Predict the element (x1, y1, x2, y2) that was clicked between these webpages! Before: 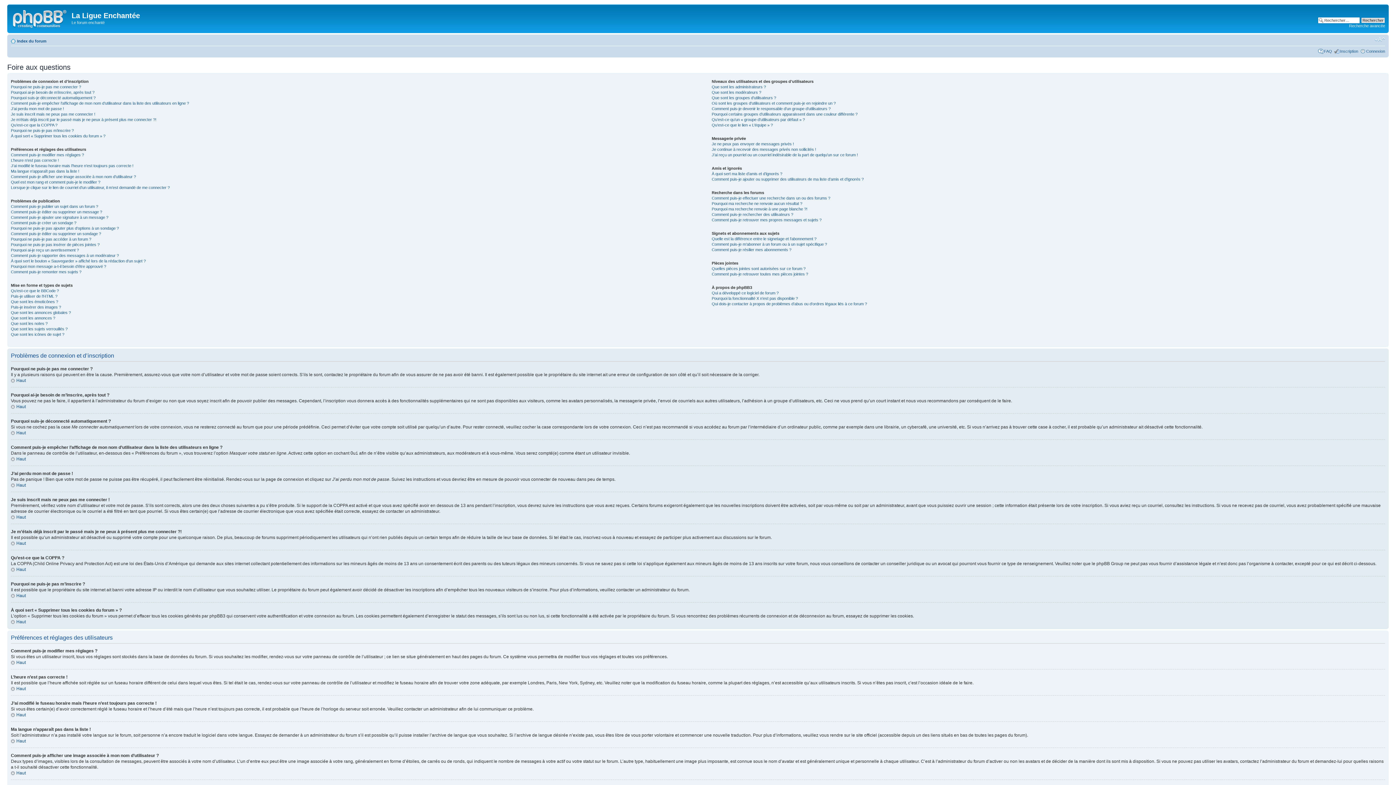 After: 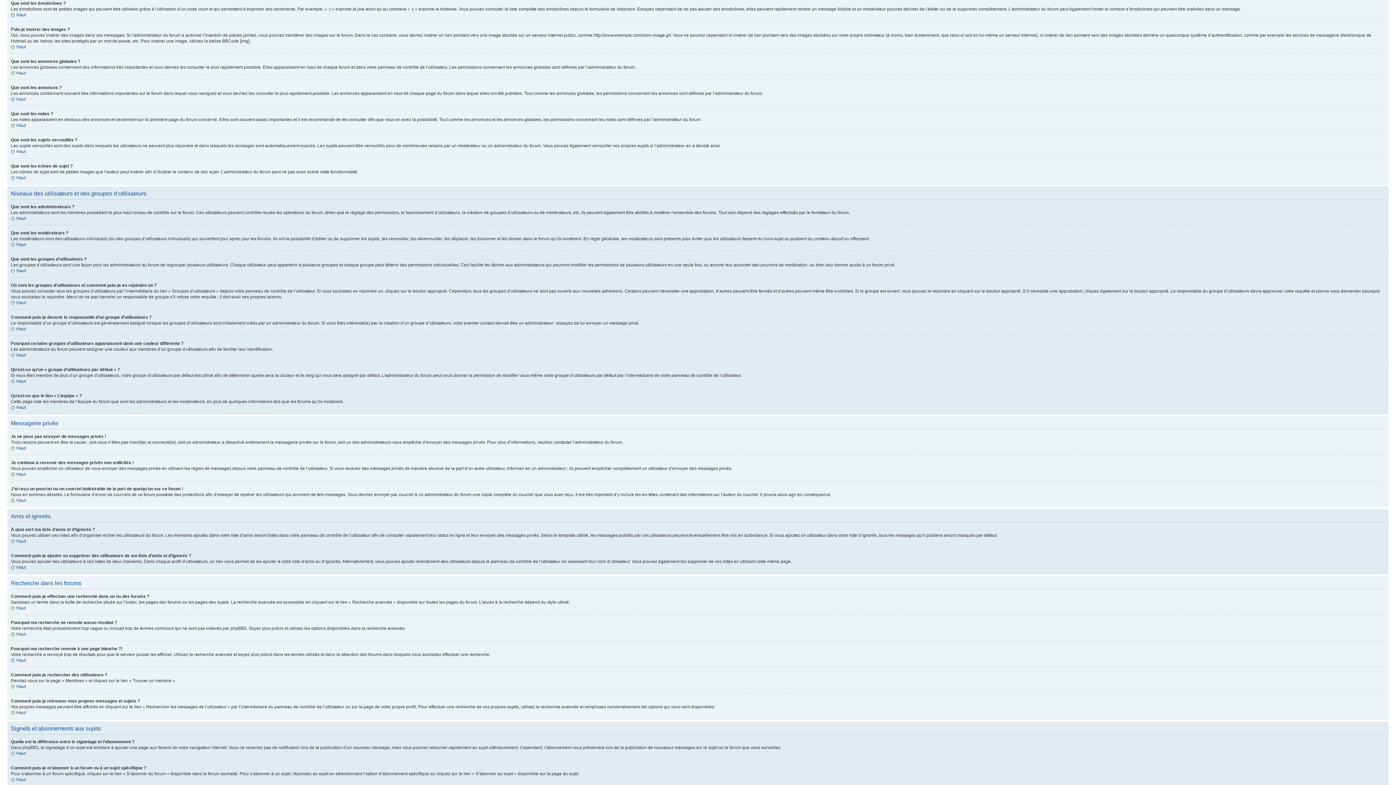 Action: label: Que sont les émoticônes ? bbox: (10, 299, 58, 303)